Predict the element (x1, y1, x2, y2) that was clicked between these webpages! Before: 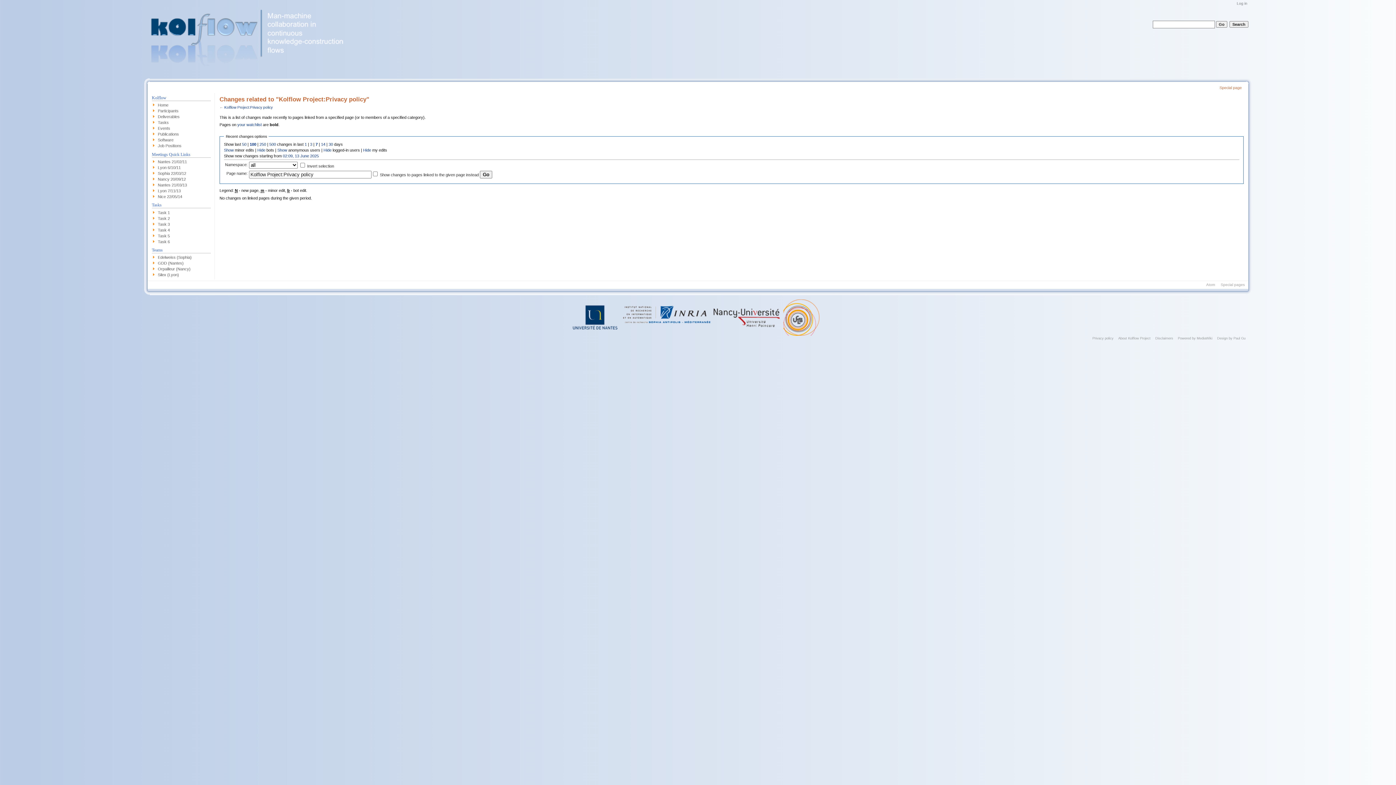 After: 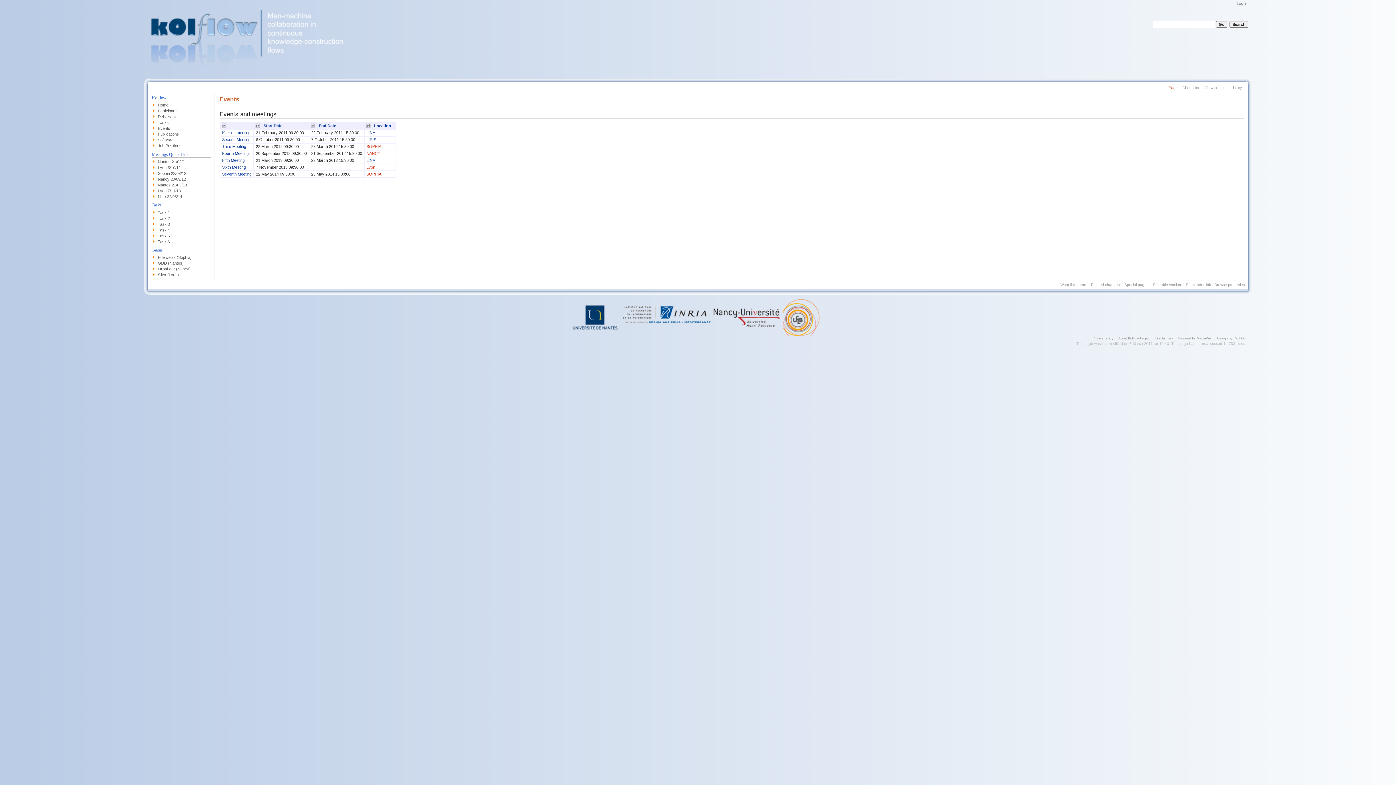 Action: bbox: (157, 126, 170, 130) label: Events